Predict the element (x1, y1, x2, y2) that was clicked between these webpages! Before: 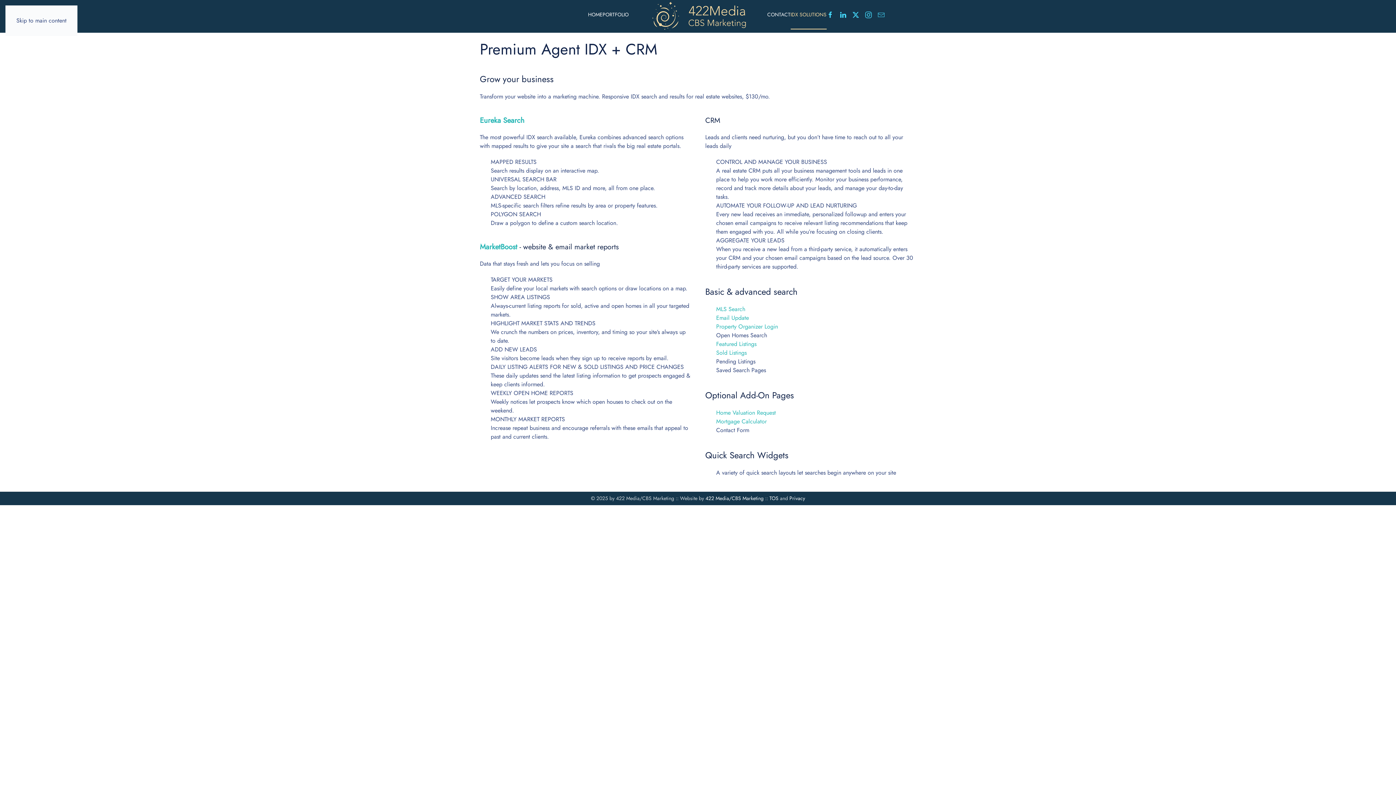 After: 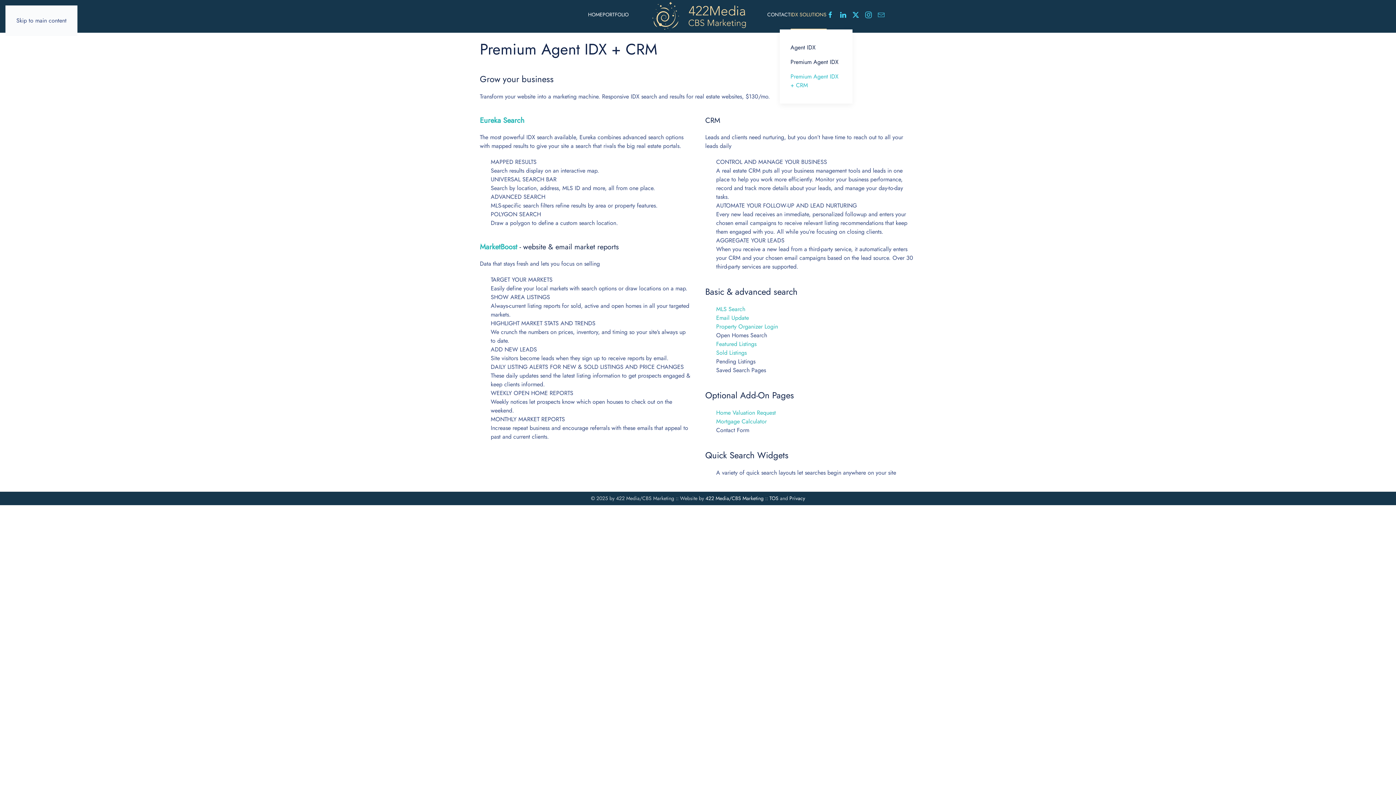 Action: bbox: (790, 0, 826, 29) label: IDX SOLUTIONS